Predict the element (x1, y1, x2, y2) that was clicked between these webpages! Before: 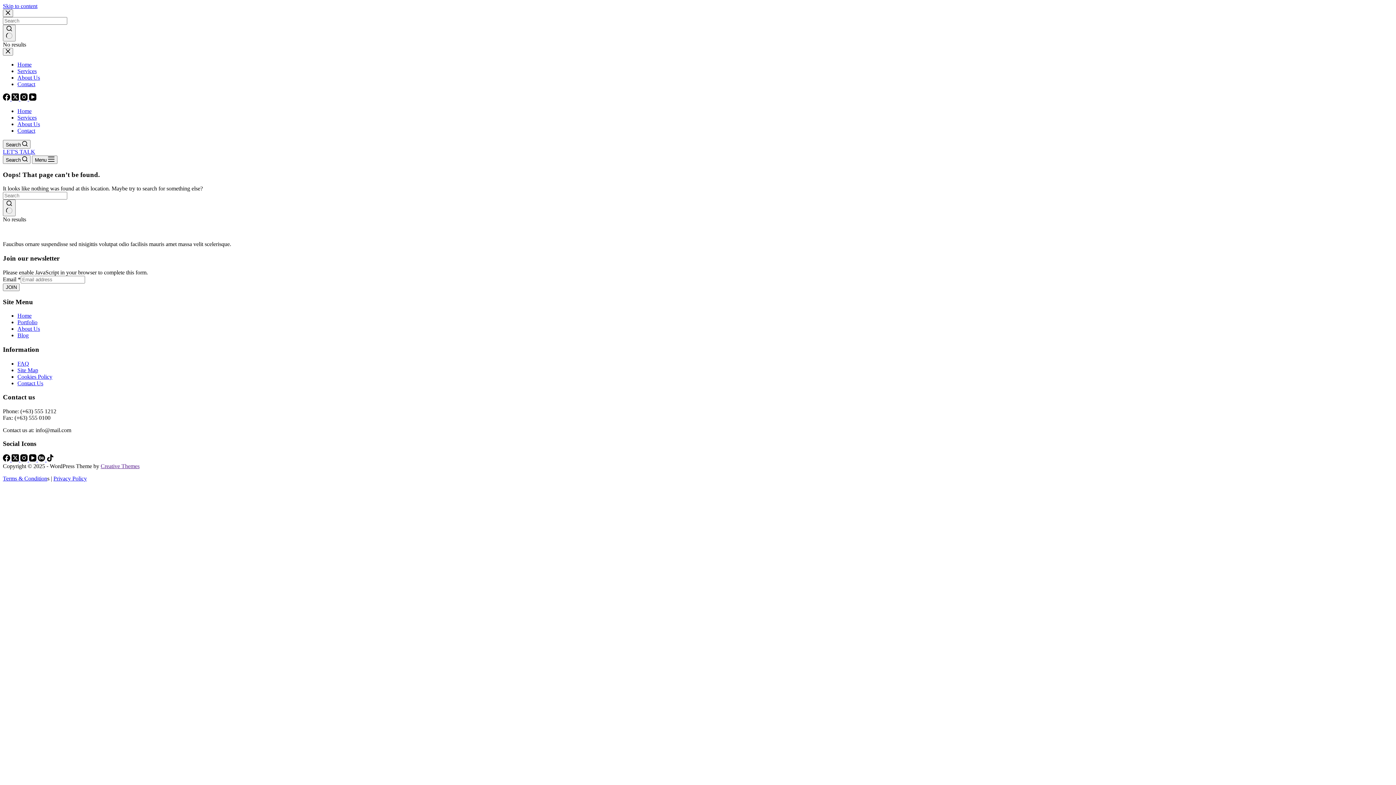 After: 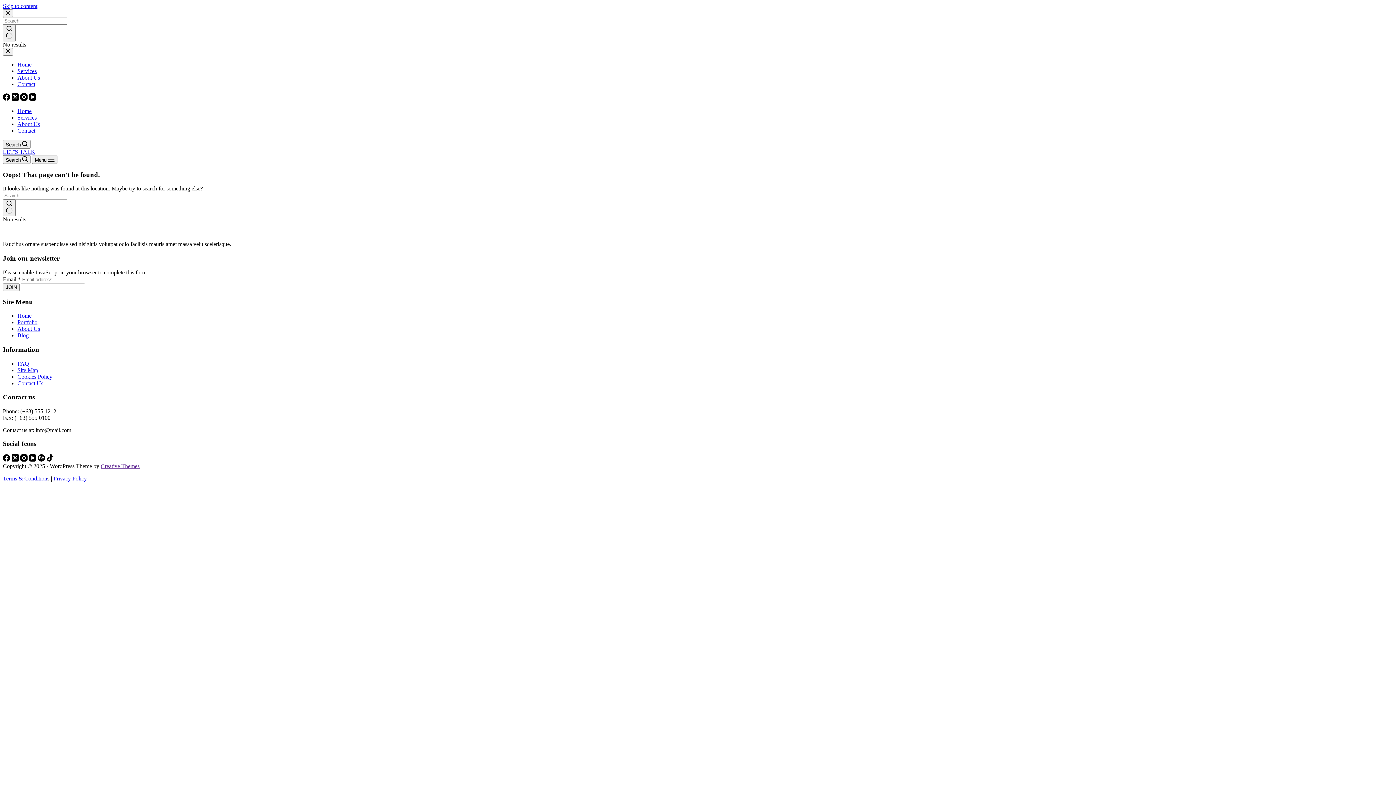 Action: label: Facebook bbox: (2, 95, 11, 101)